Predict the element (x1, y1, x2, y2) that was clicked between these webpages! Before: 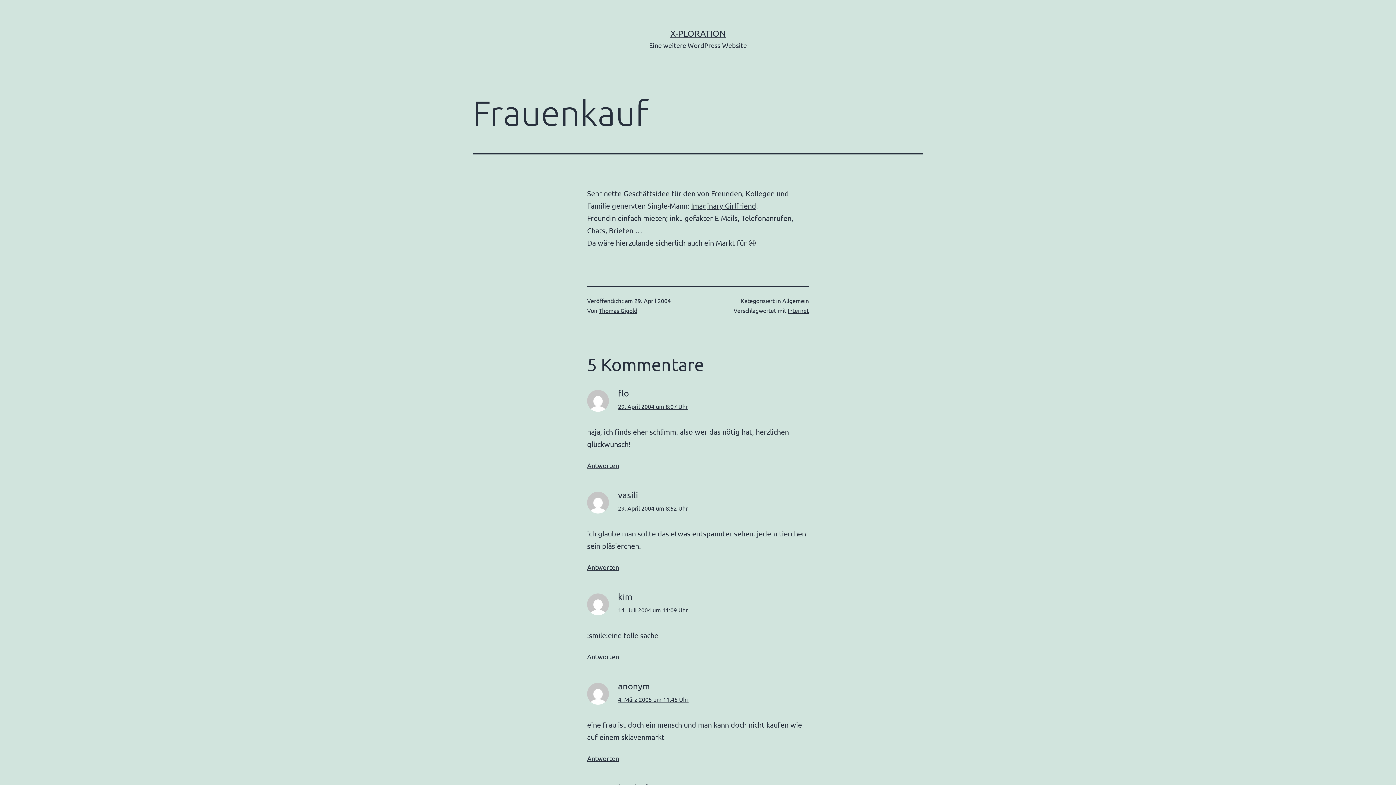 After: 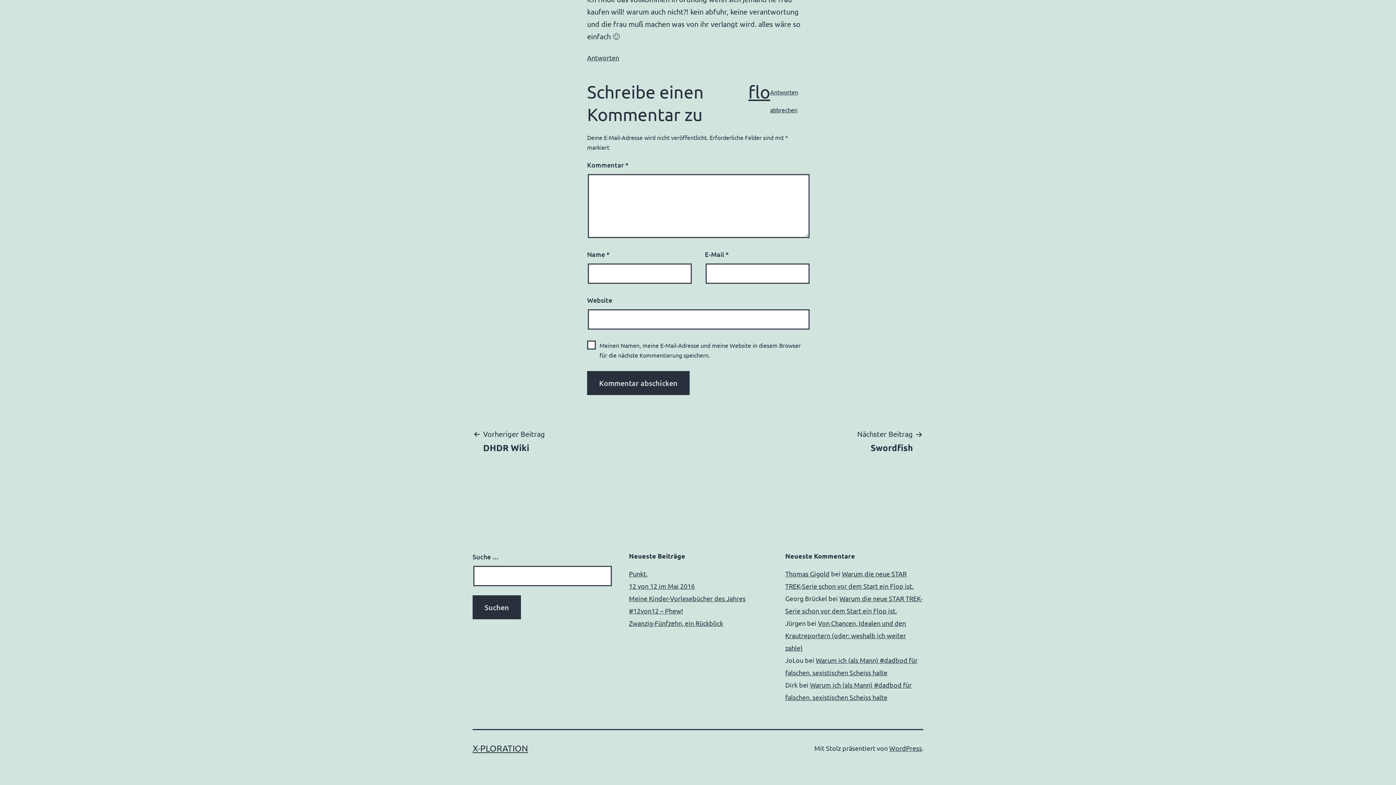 Action: bbox: (587, 461, 619, 469) label: Antworte auf flo